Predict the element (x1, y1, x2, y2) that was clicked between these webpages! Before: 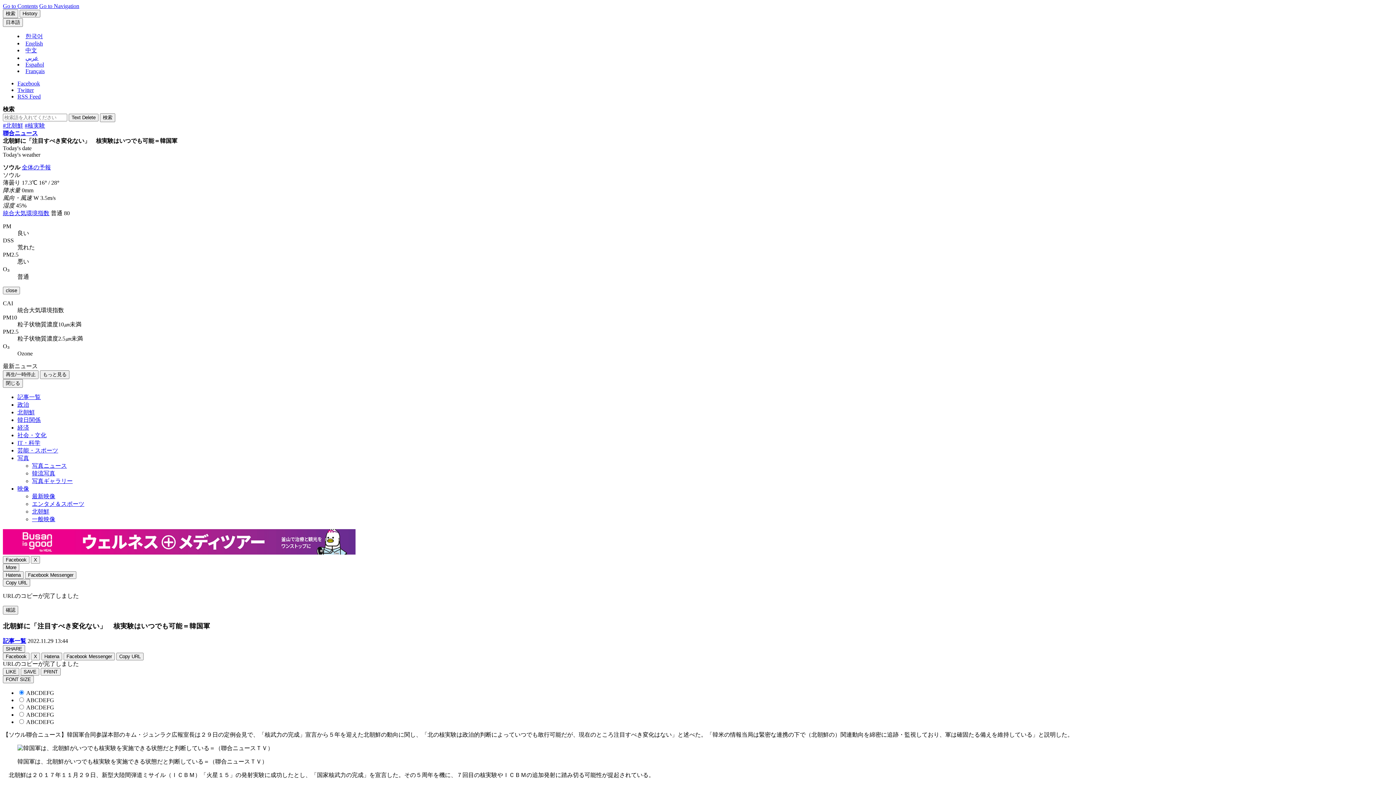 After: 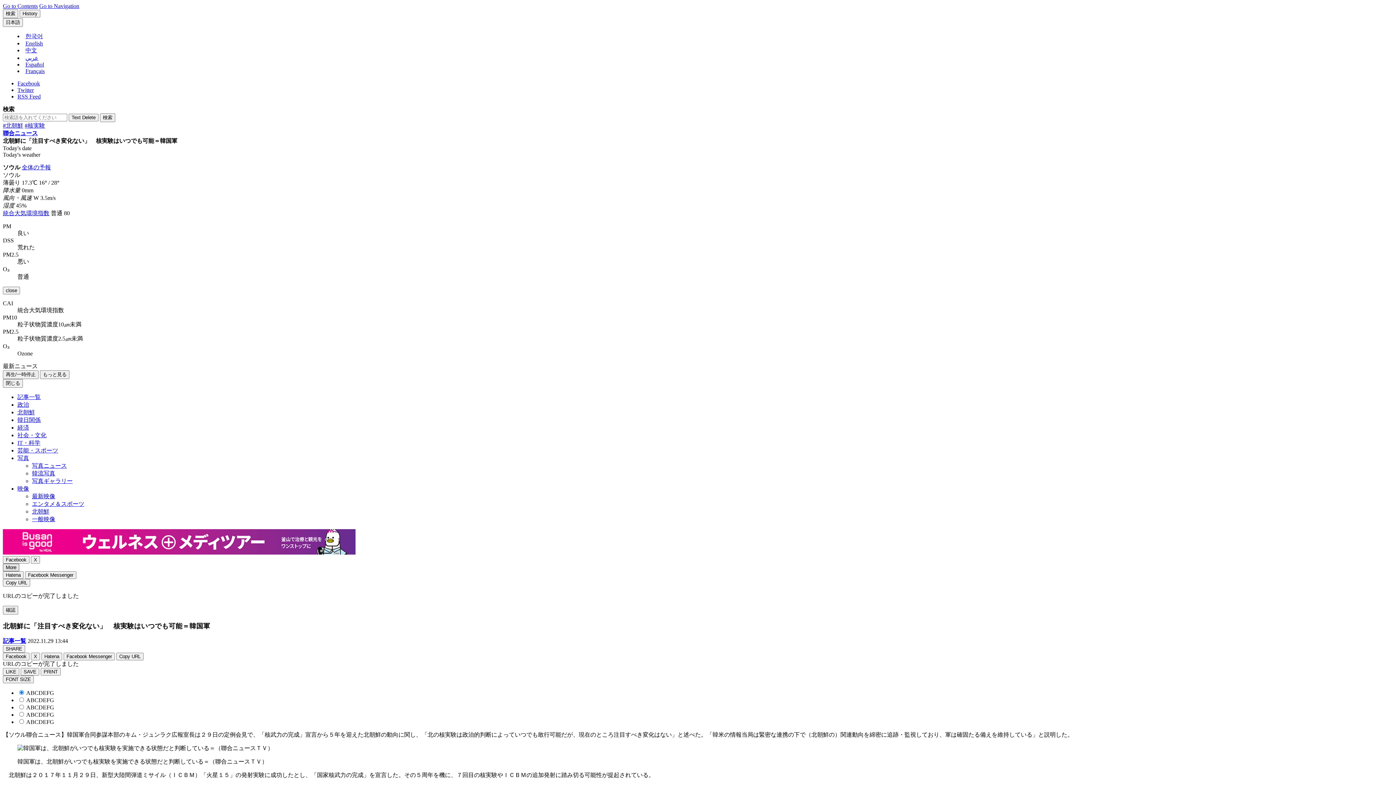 Action: label: More bbox: (2, 564, 19, 571)